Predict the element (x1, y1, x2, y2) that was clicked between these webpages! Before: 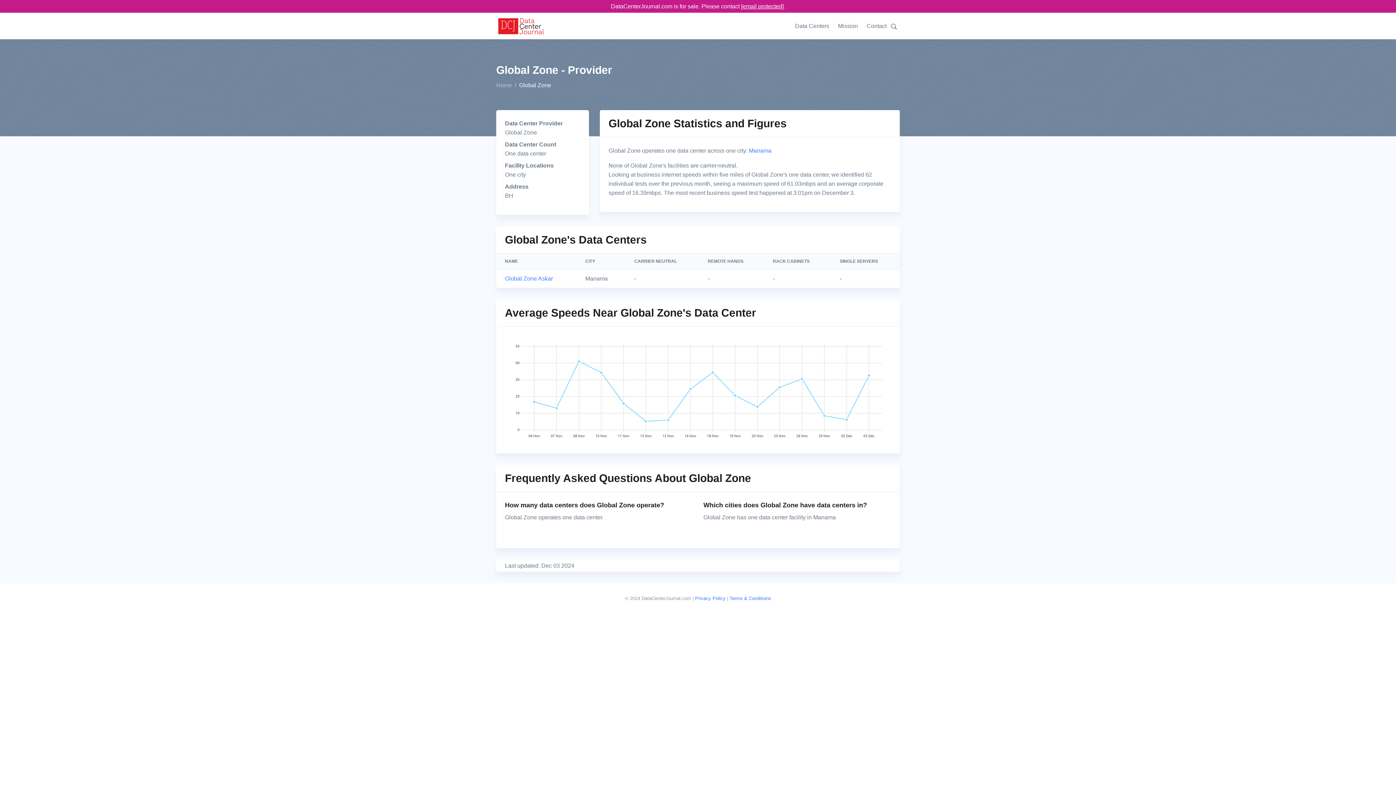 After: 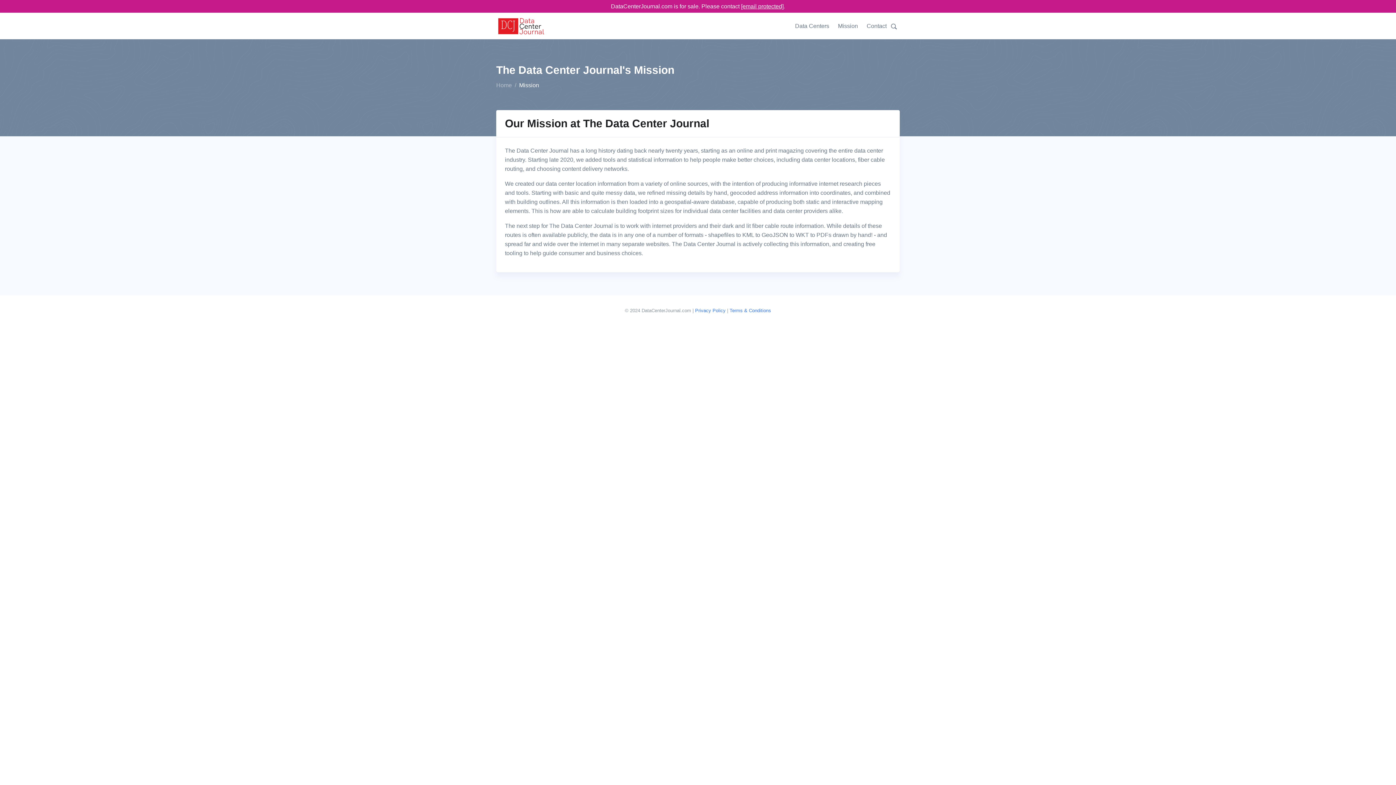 Action: label: Mission bbox: (833, 12, 862, 39)